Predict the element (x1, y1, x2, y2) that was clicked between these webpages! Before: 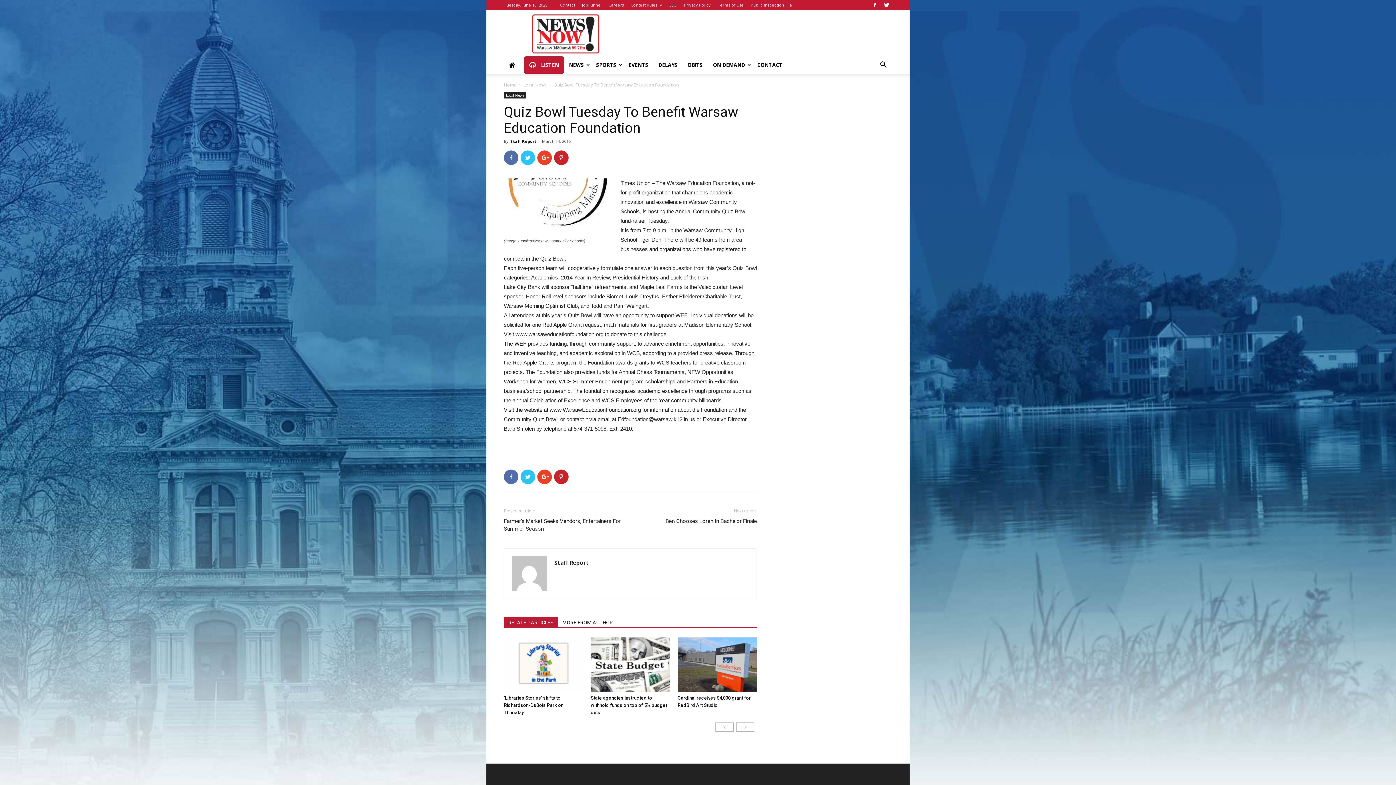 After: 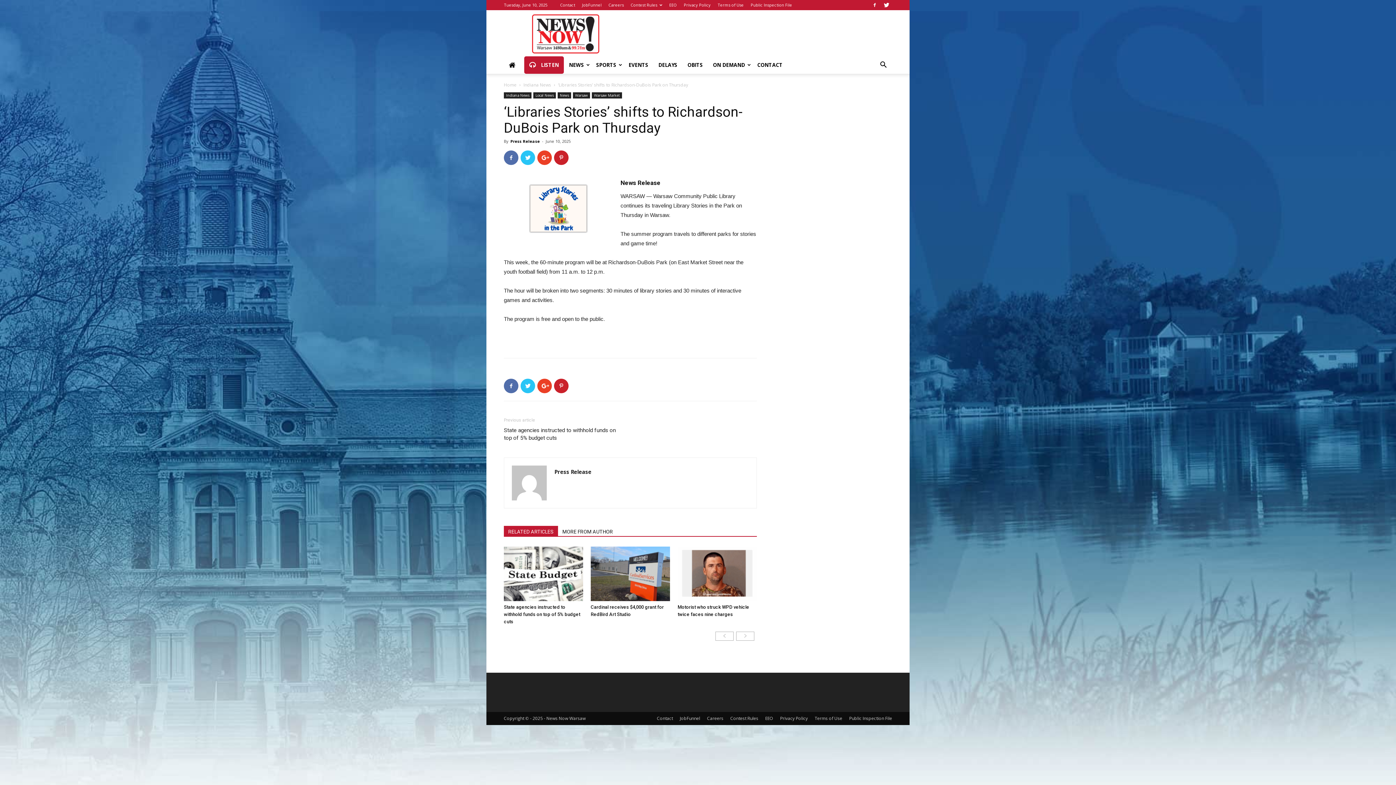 Action: bbox: (504, 695, 563, 715) label: ‘Libraries Stories’ shifts to Richardson-DuBois Park on Thursday